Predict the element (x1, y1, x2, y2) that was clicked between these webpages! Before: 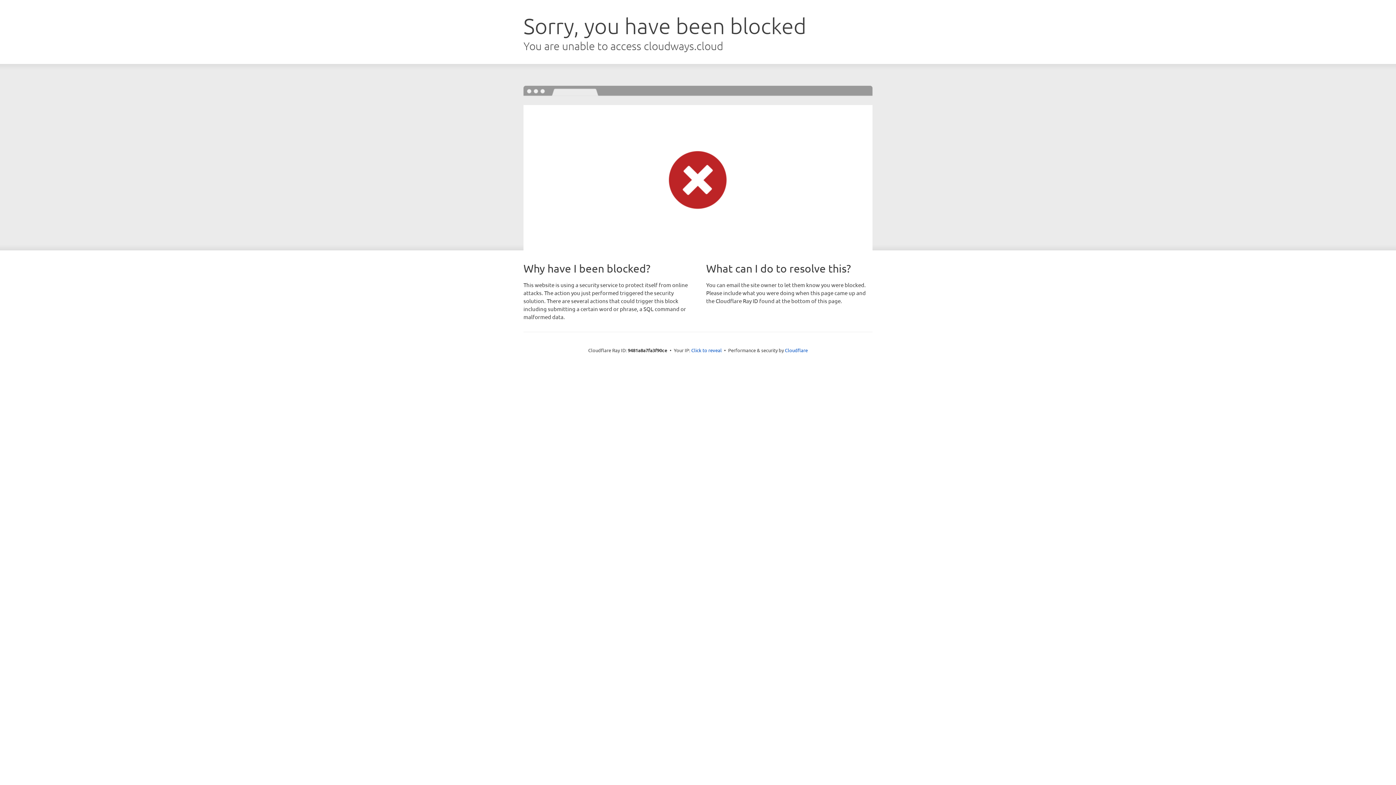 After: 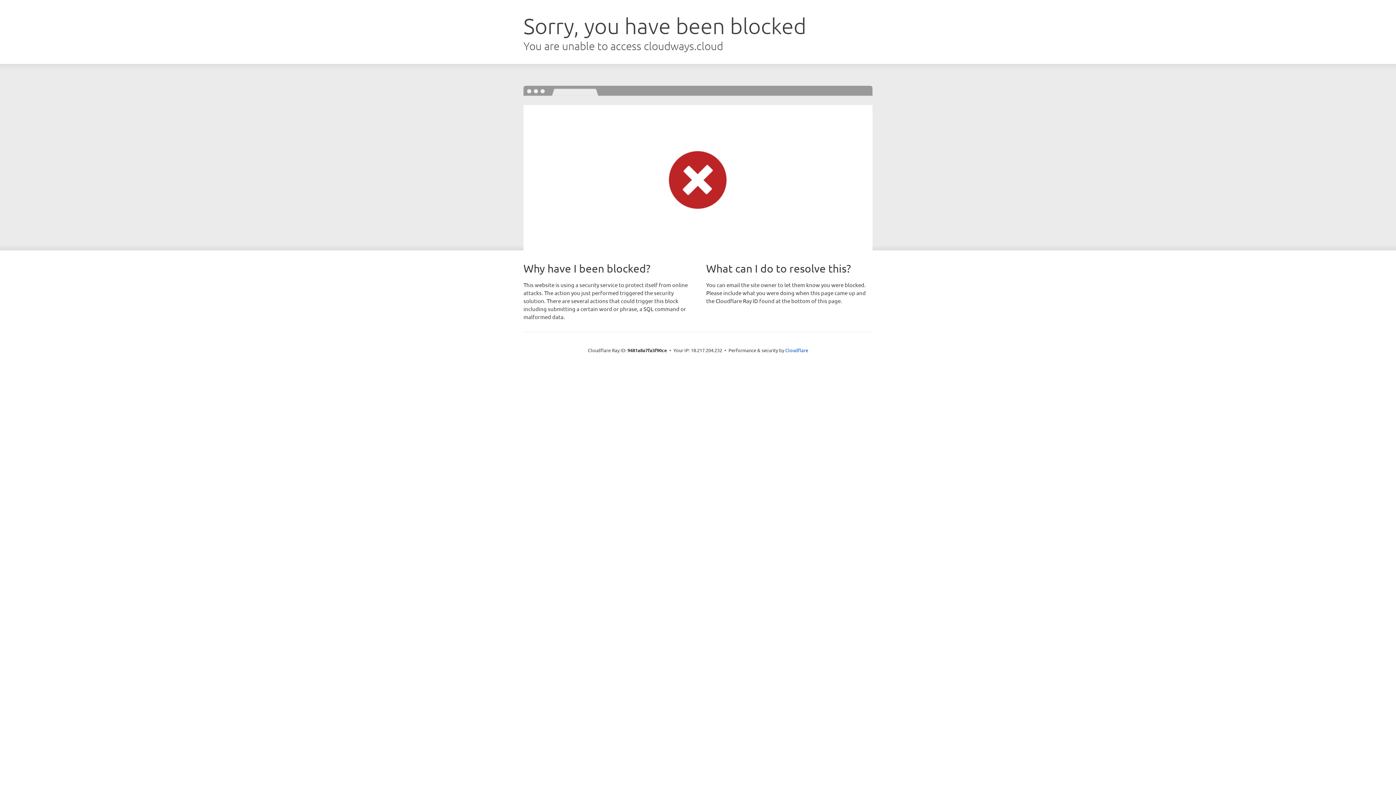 Action: bbox: (691, 346, 722, 353) label: Click to reveal